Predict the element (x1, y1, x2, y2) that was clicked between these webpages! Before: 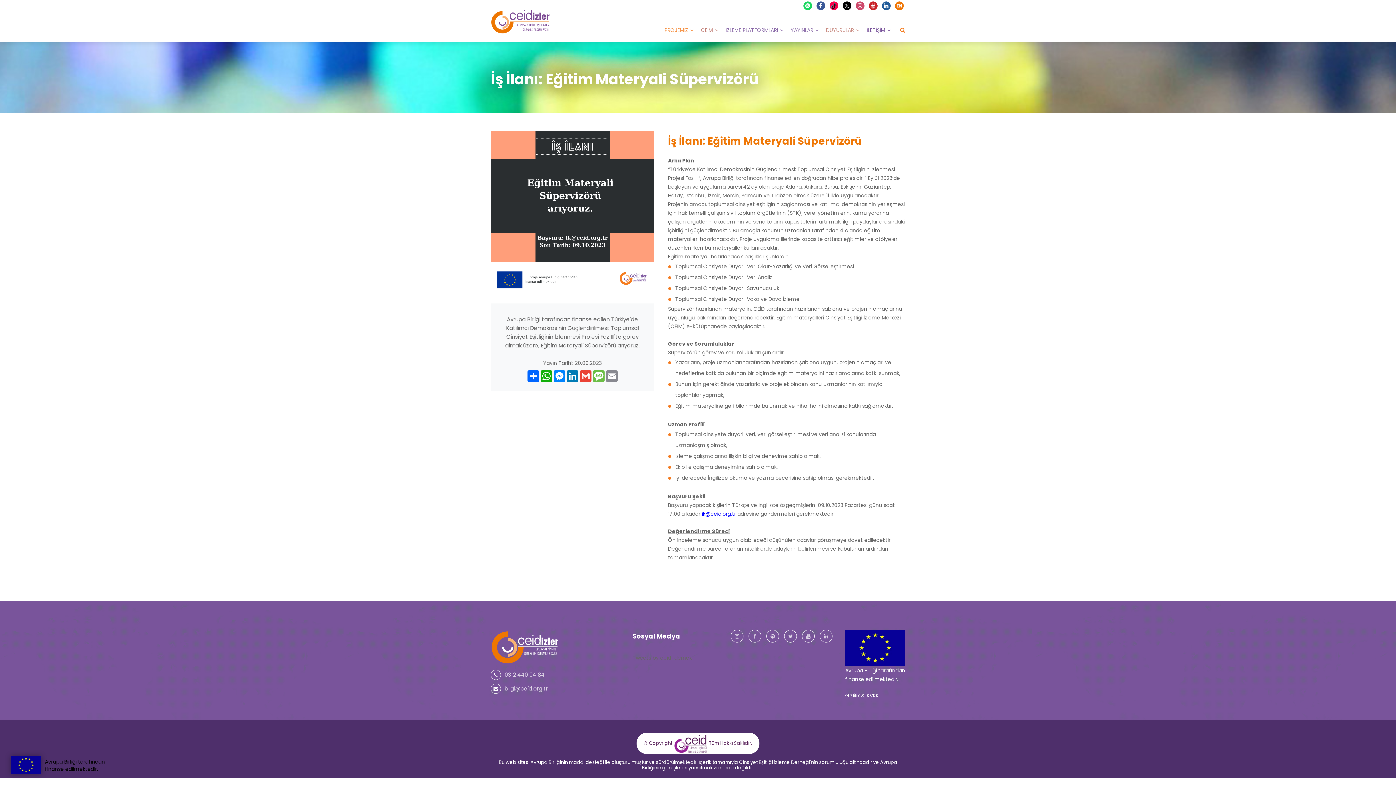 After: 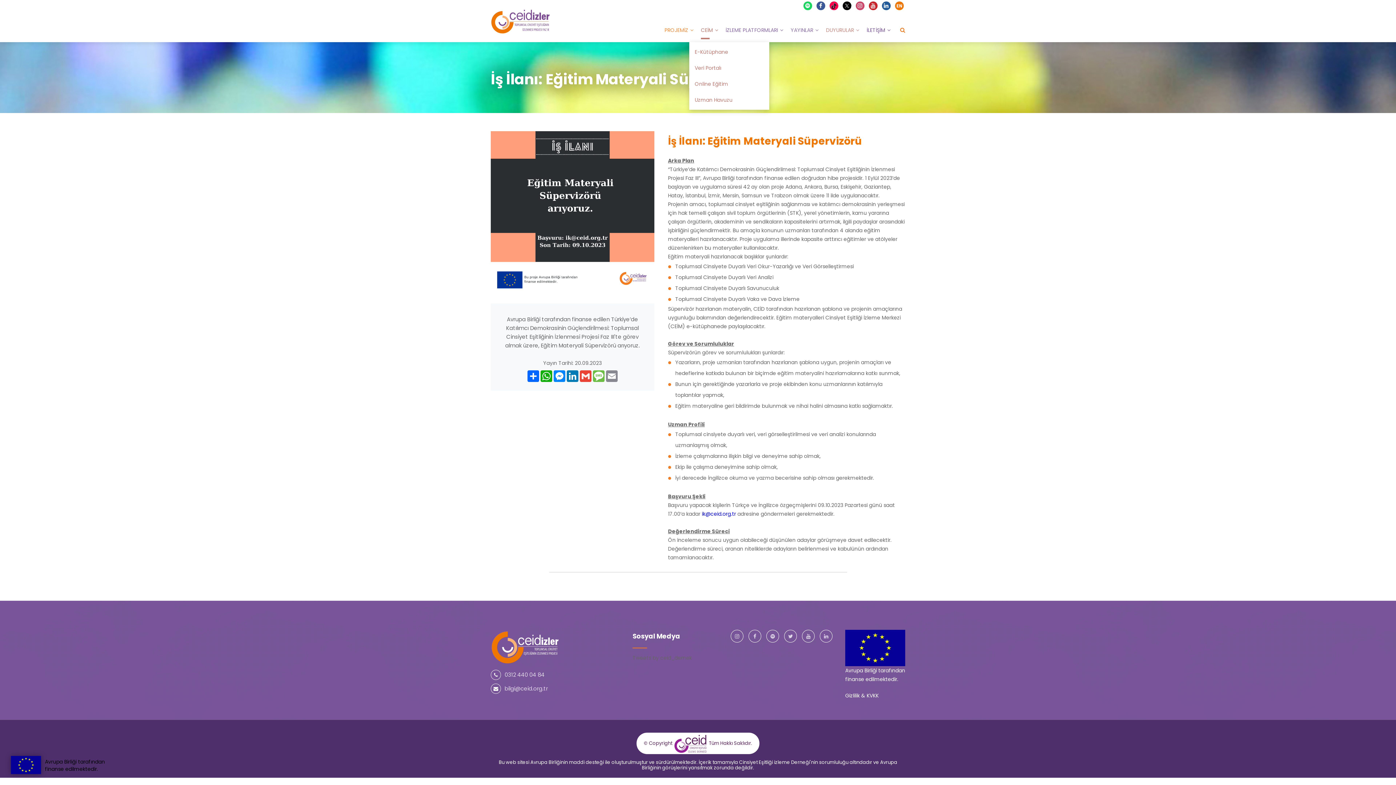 Action: label: CEİM bbox: (701, 21, 718, 38)